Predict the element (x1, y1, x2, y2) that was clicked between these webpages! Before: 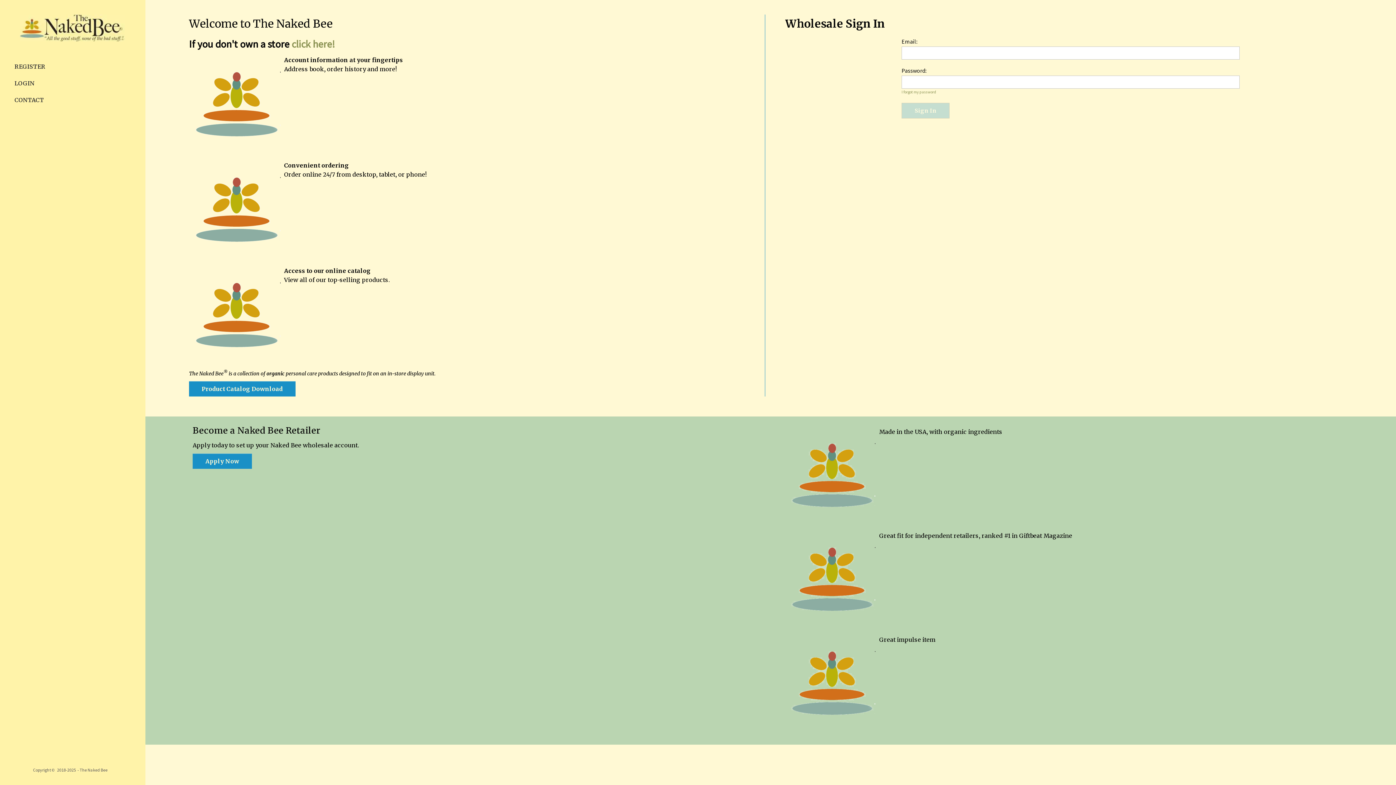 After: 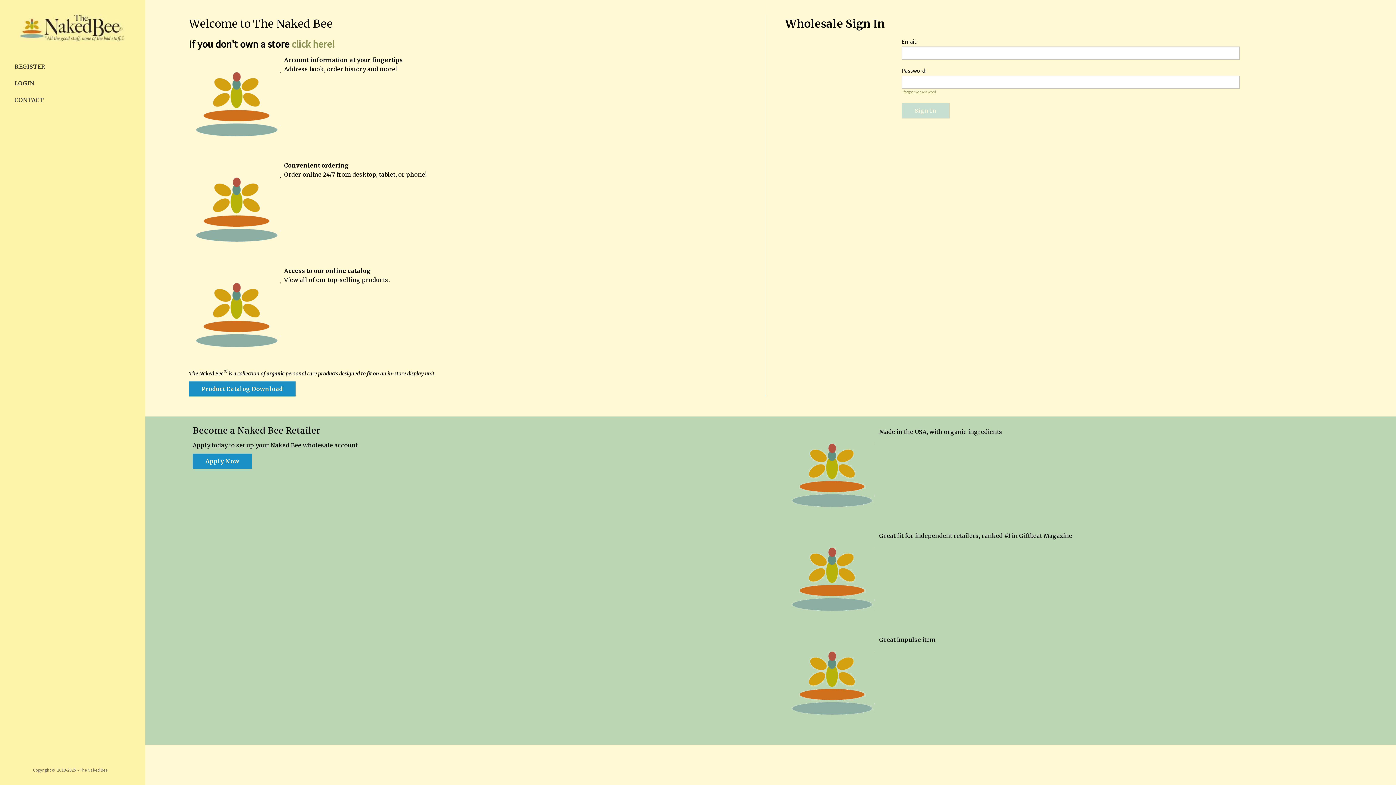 Action: bbox: (189, 381, 295, 396) label: Product Catalog Download